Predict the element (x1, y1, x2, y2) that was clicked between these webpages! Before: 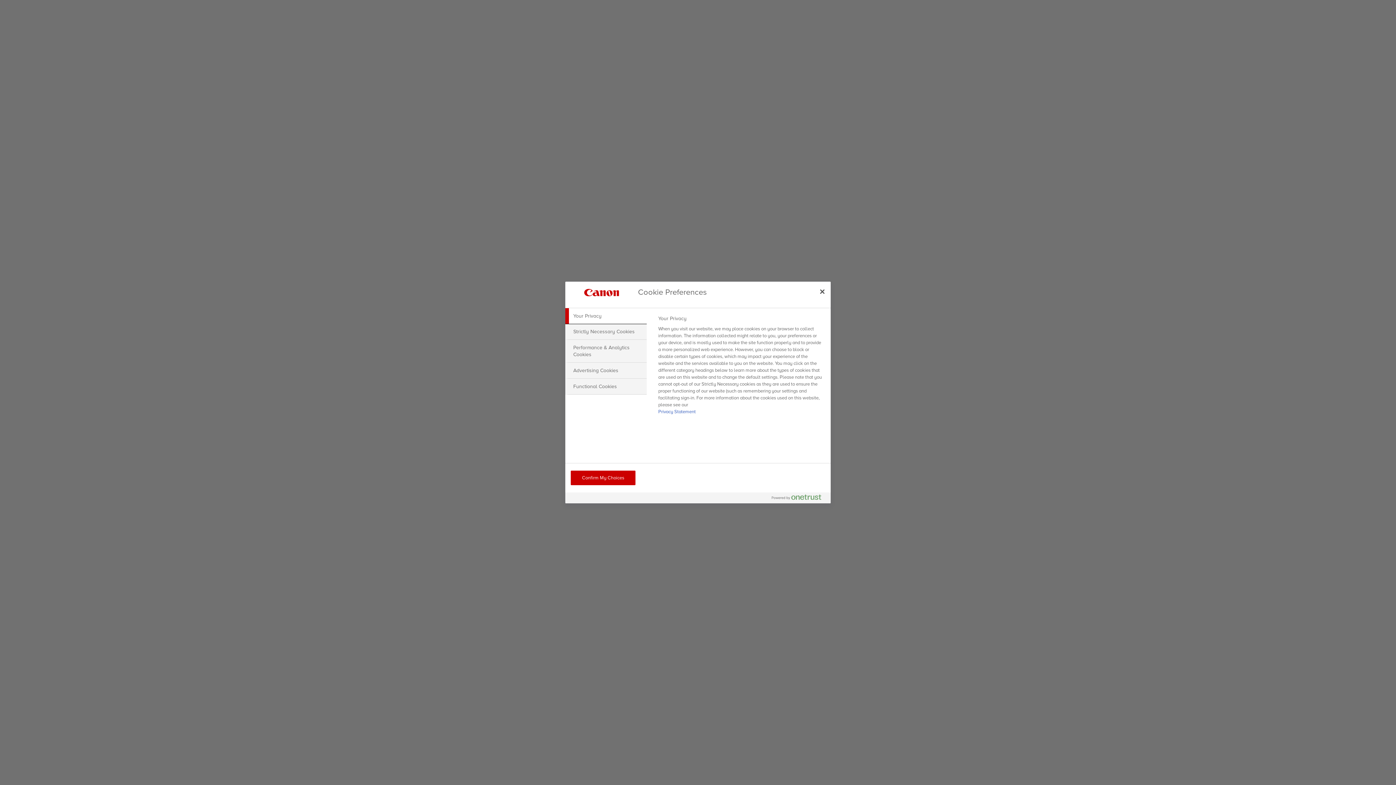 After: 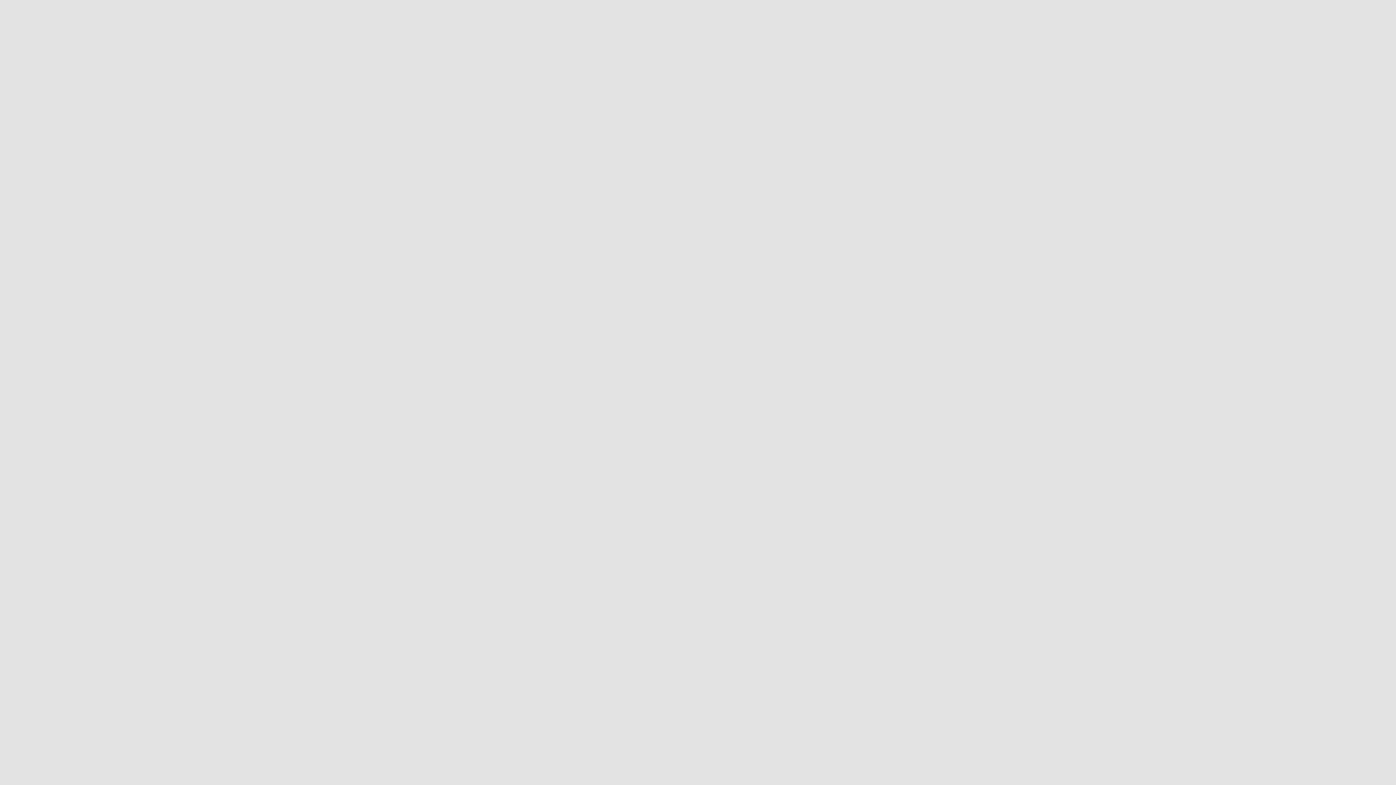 Action: label: Close bbox: (814, 283, 830, 299)